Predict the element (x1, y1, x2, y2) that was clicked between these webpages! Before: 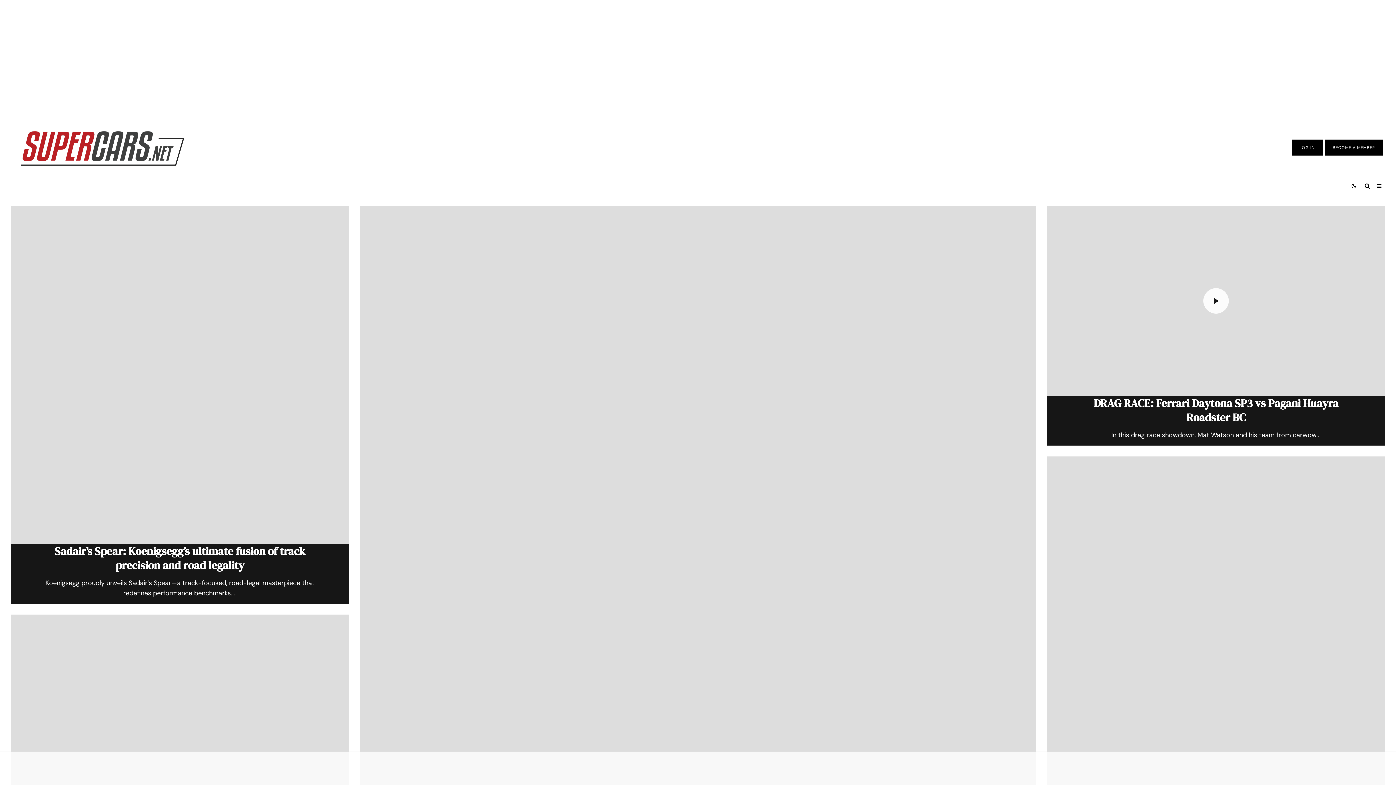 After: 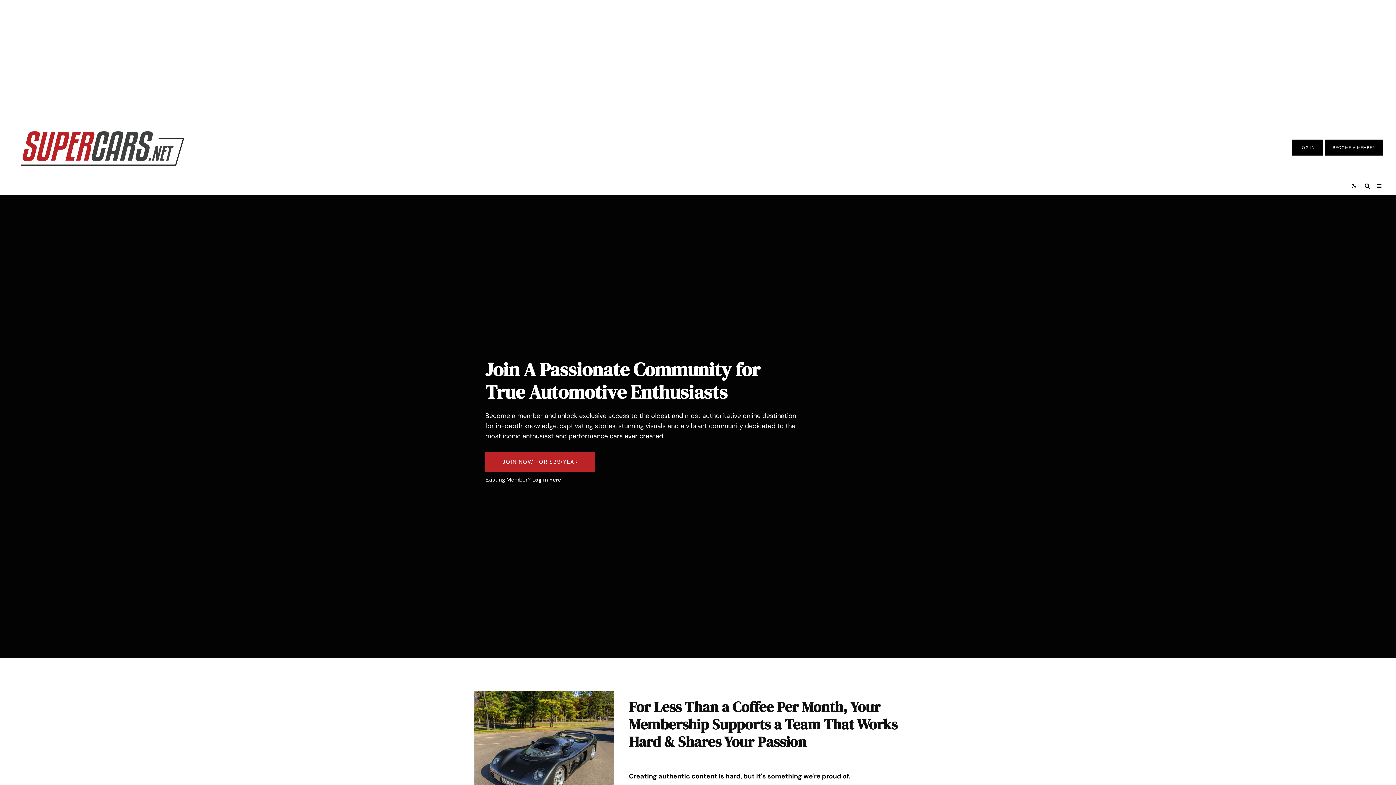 Action: bbox: (1333, 145, 1375, 150) label: BECOME A MEMBER